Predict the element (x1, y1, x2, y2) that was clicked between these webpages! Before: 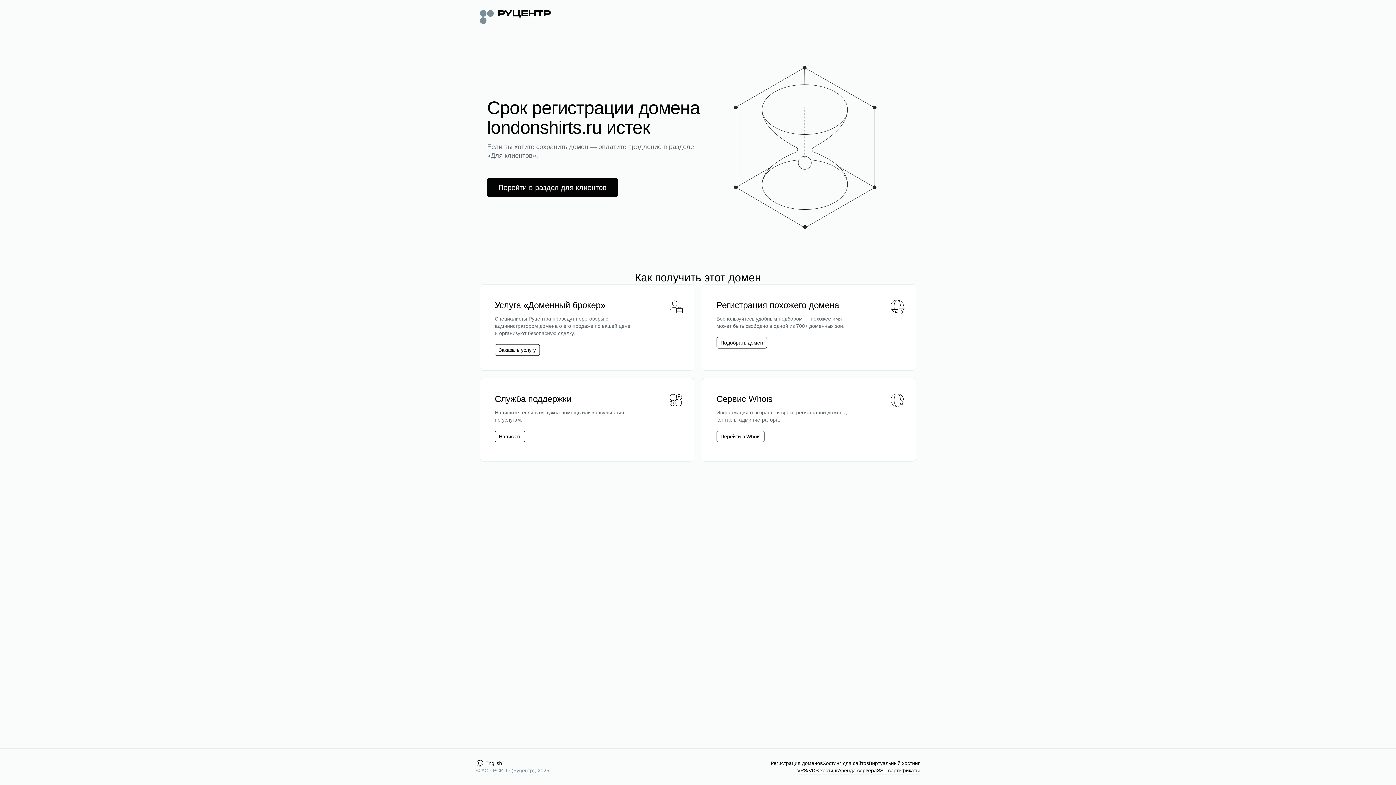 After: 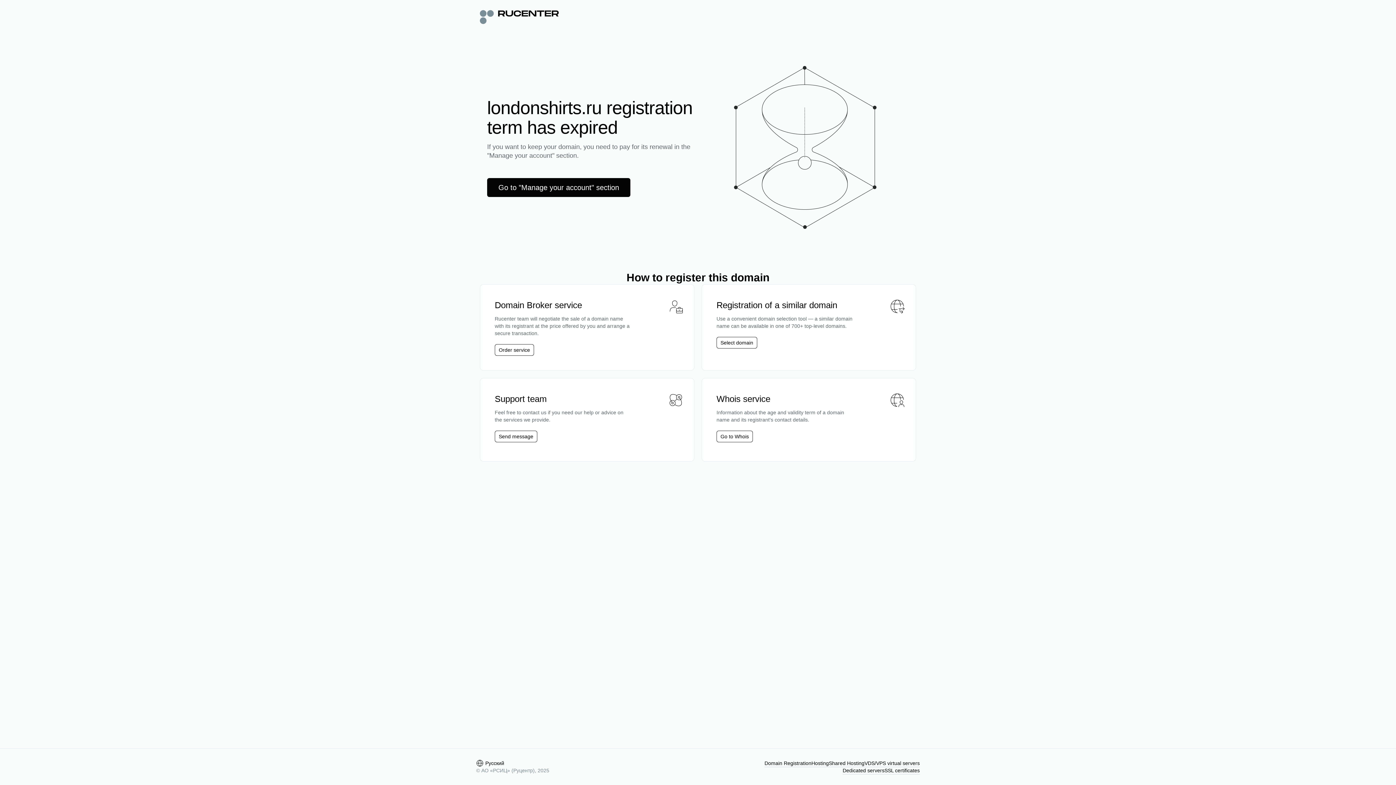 Action: label: English bbox: (476, 760, 502, 767)